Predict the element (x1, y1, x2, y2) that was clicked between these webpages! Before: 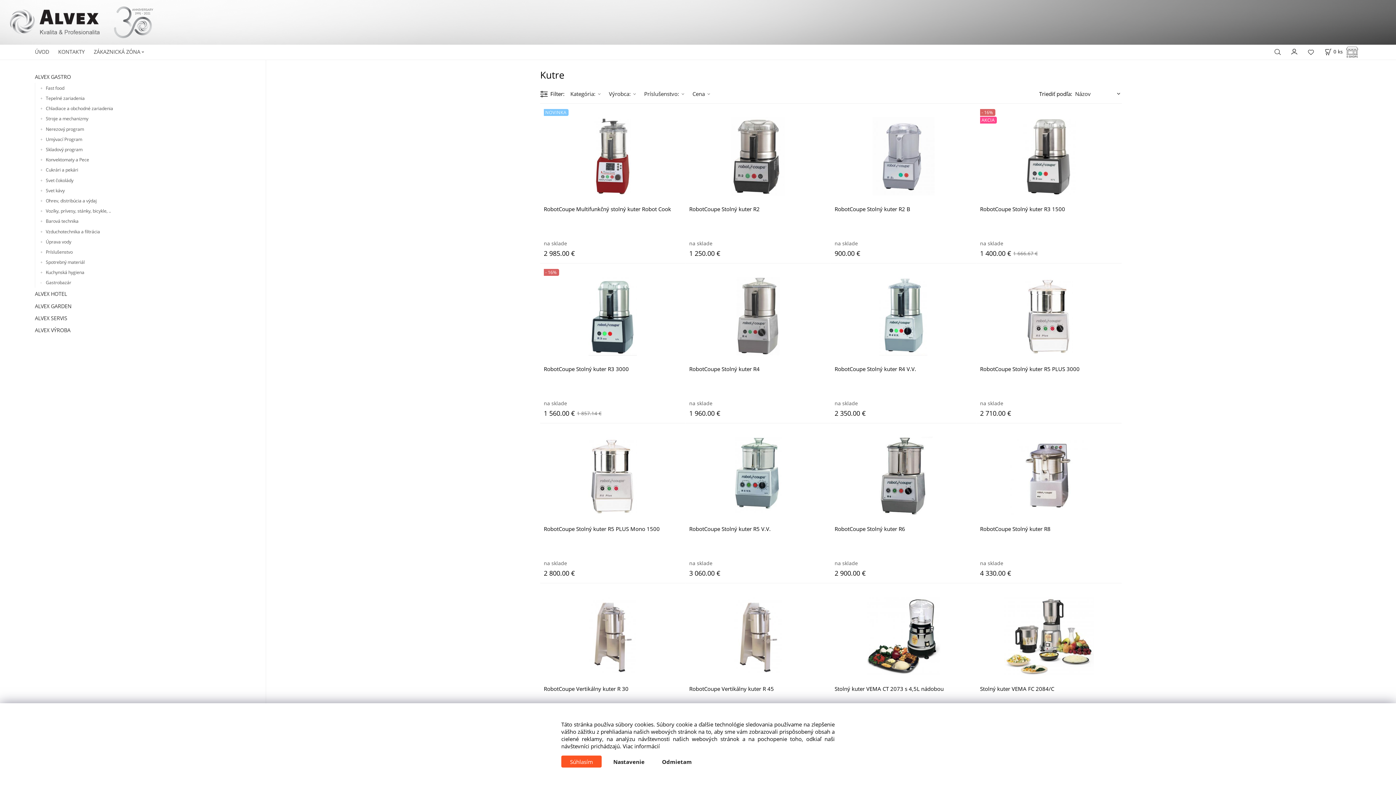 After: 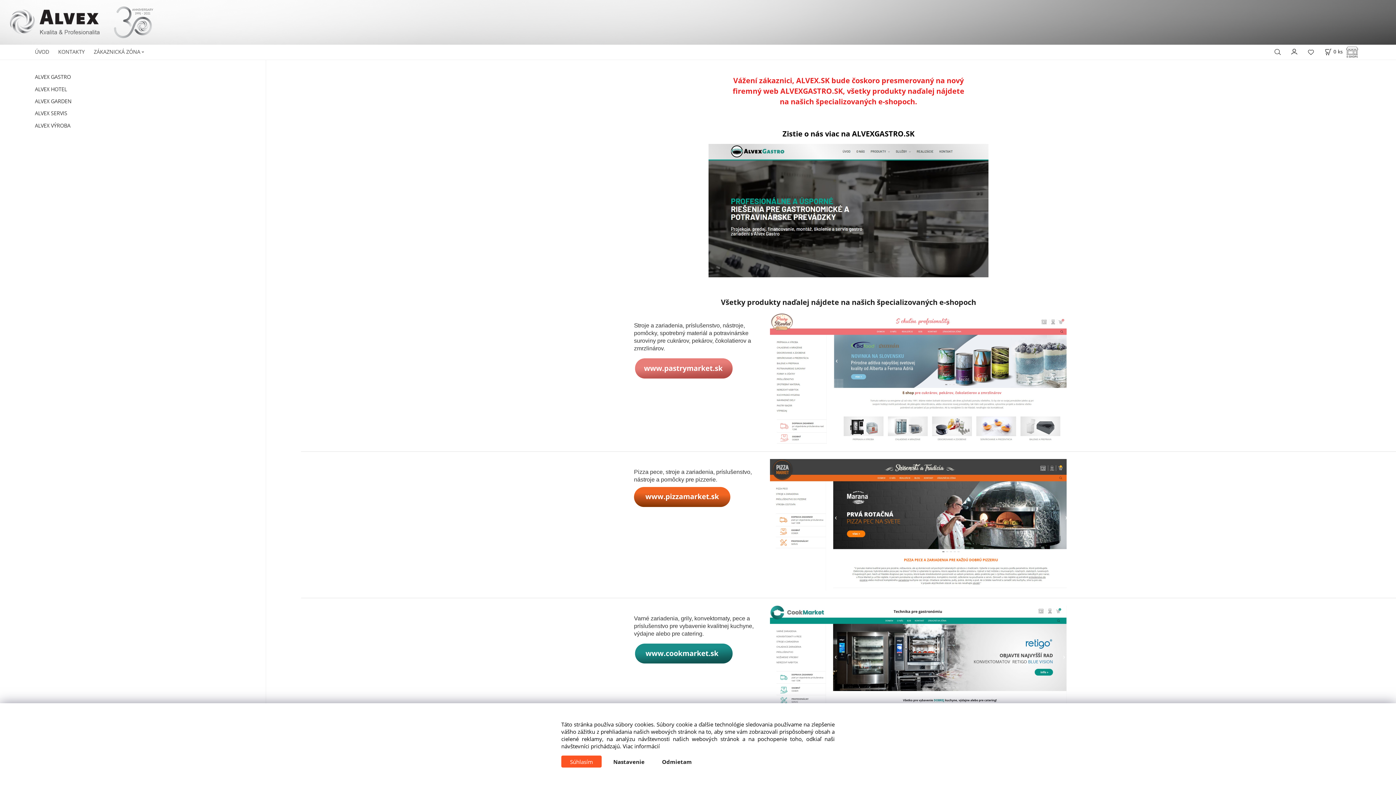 Action: bbox: (0, 18, 153, 25) label:   